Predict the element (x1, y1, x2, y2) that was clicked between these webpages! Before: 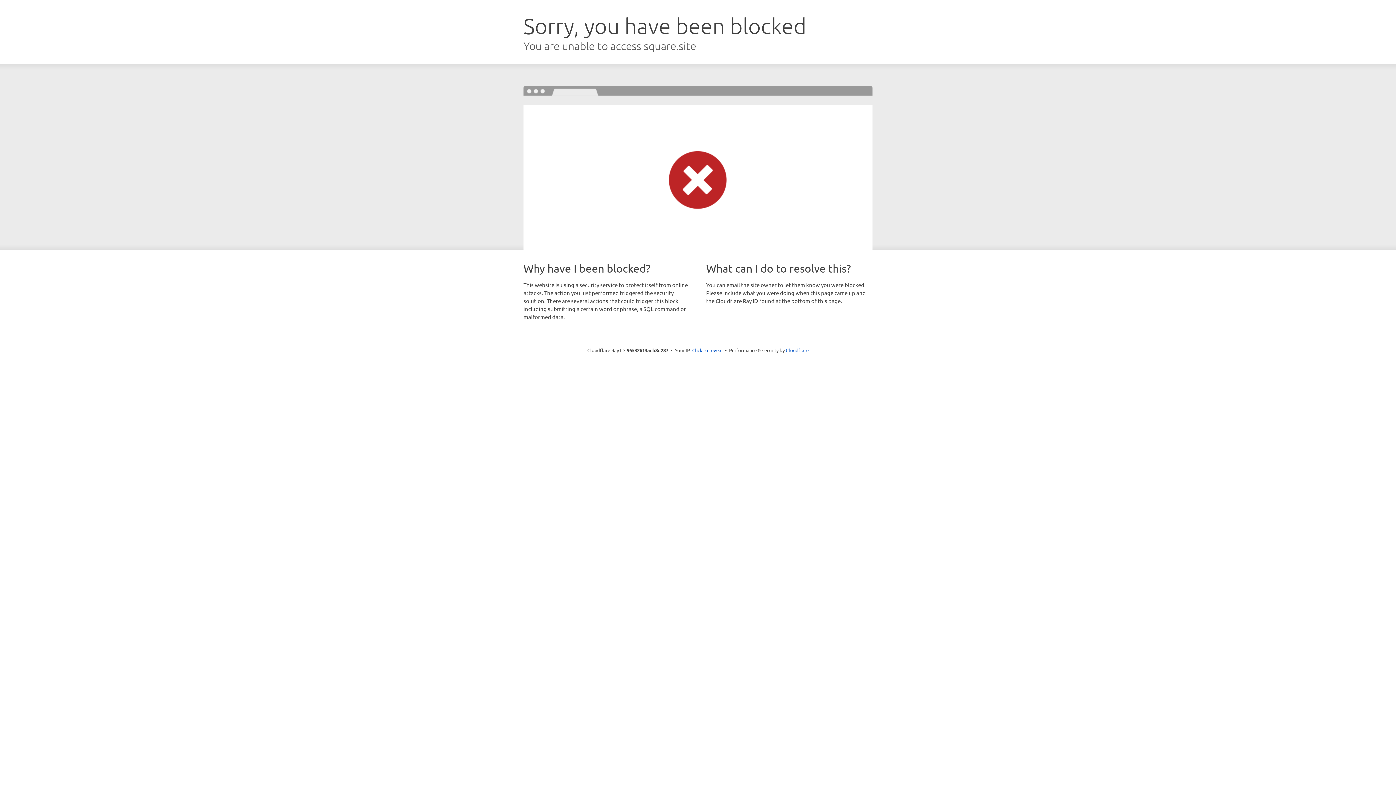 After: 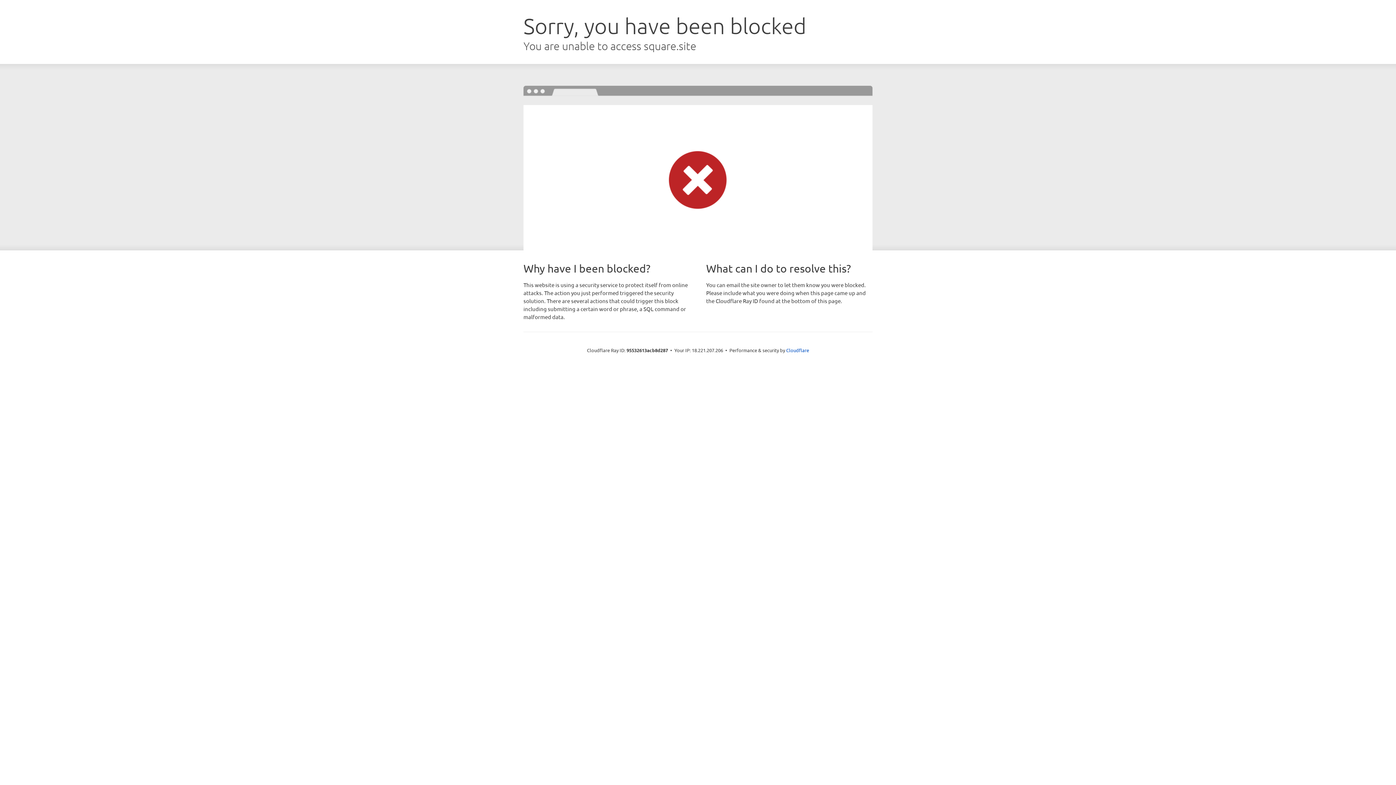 Action: bbox: (692, 346, 722, 353) label: Click to reveal